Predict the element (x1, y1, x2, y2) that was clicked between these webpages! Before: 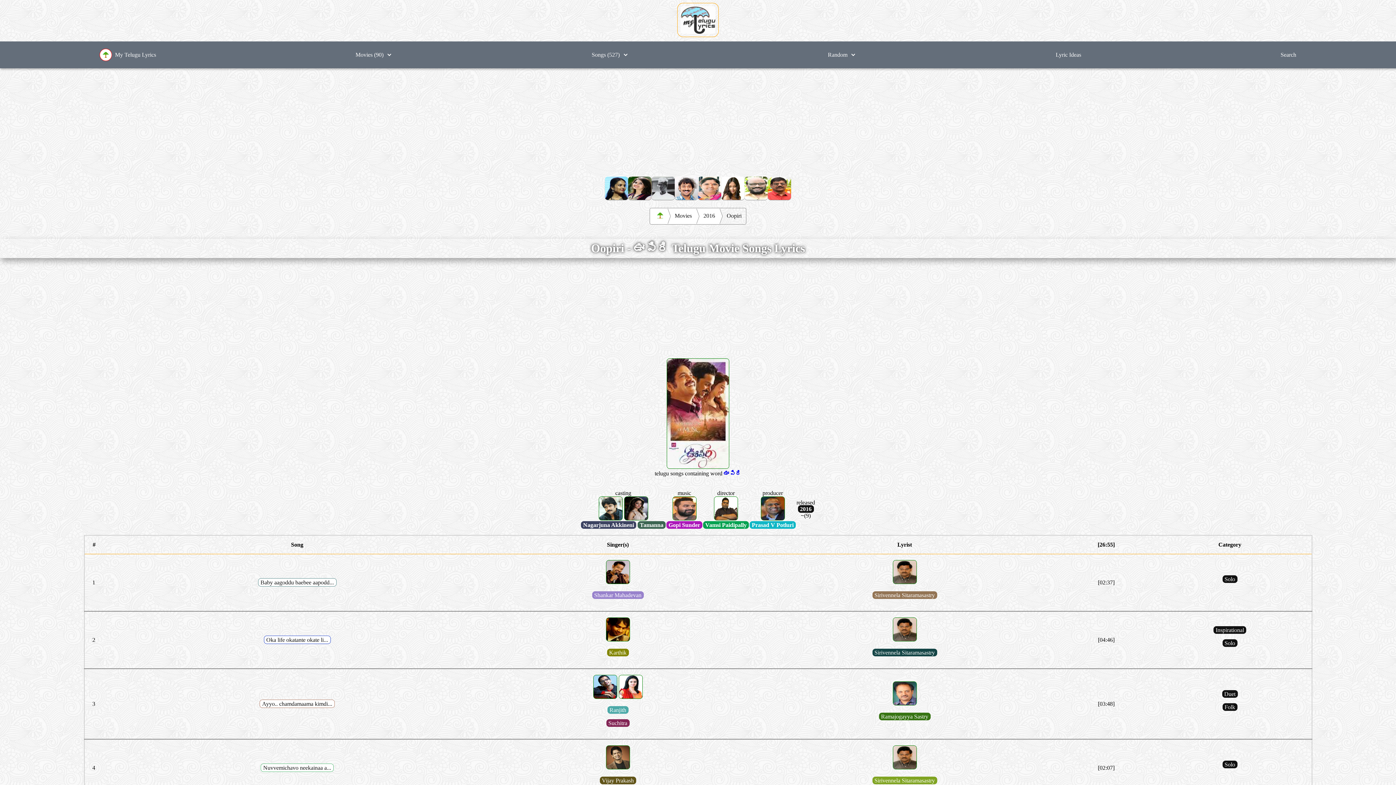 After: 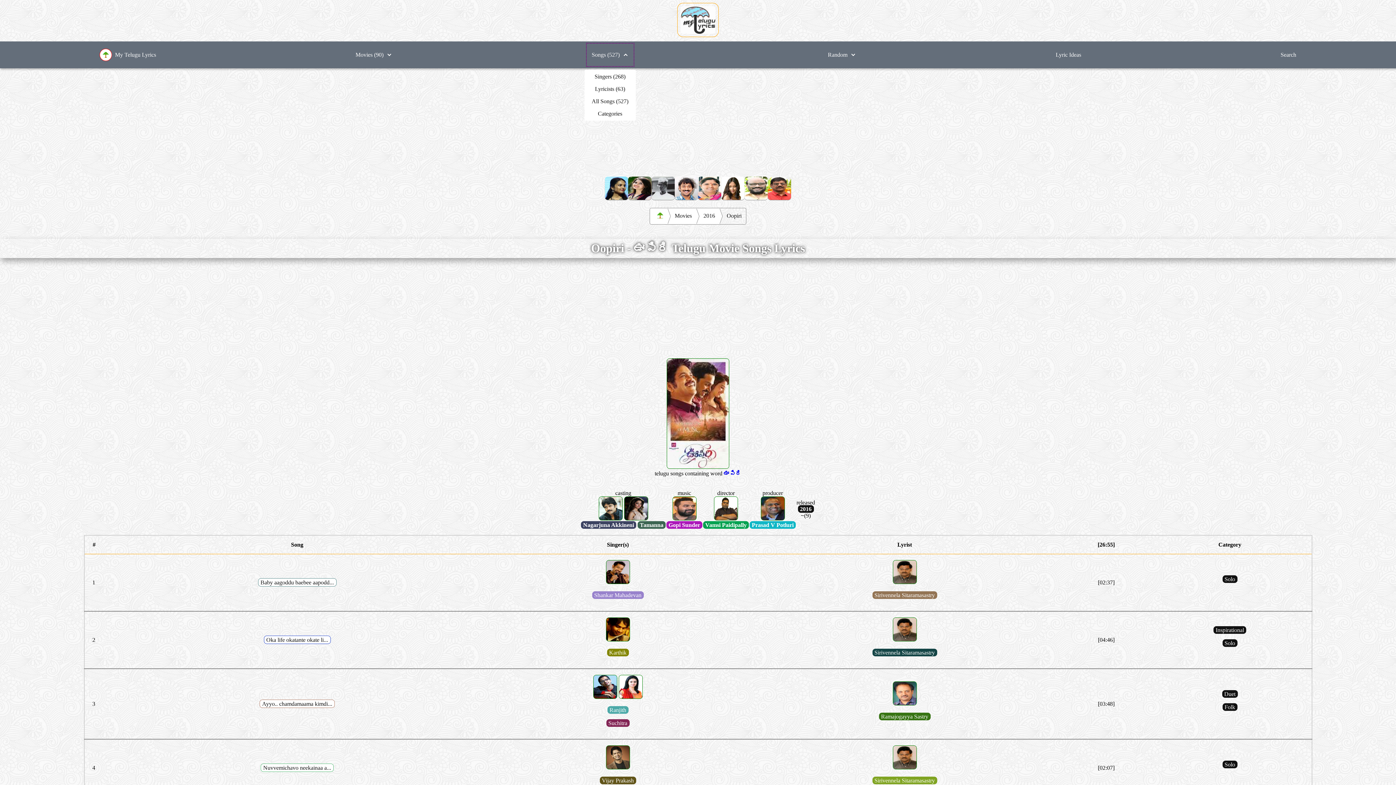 Action: label: Songs (527) bbox: (586, 42, 634, 66)